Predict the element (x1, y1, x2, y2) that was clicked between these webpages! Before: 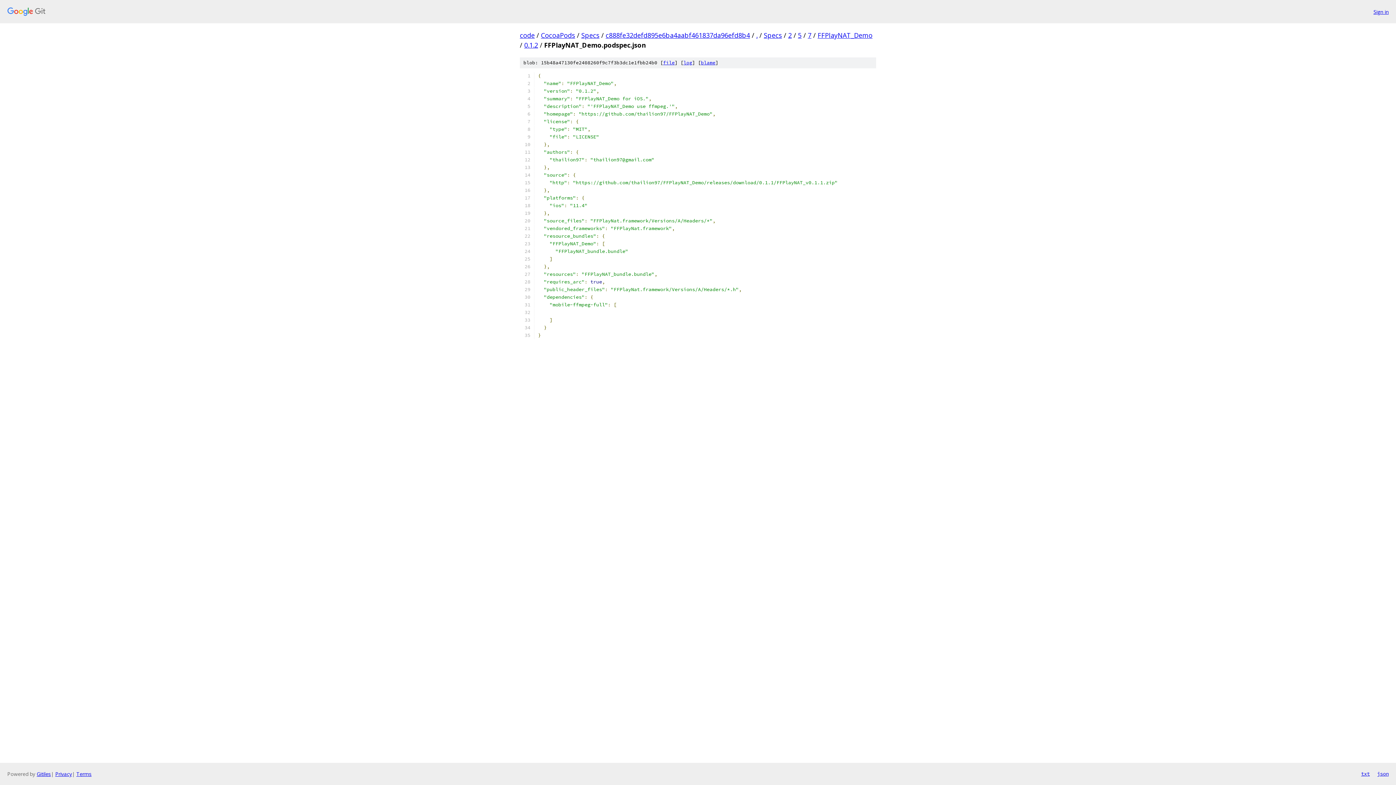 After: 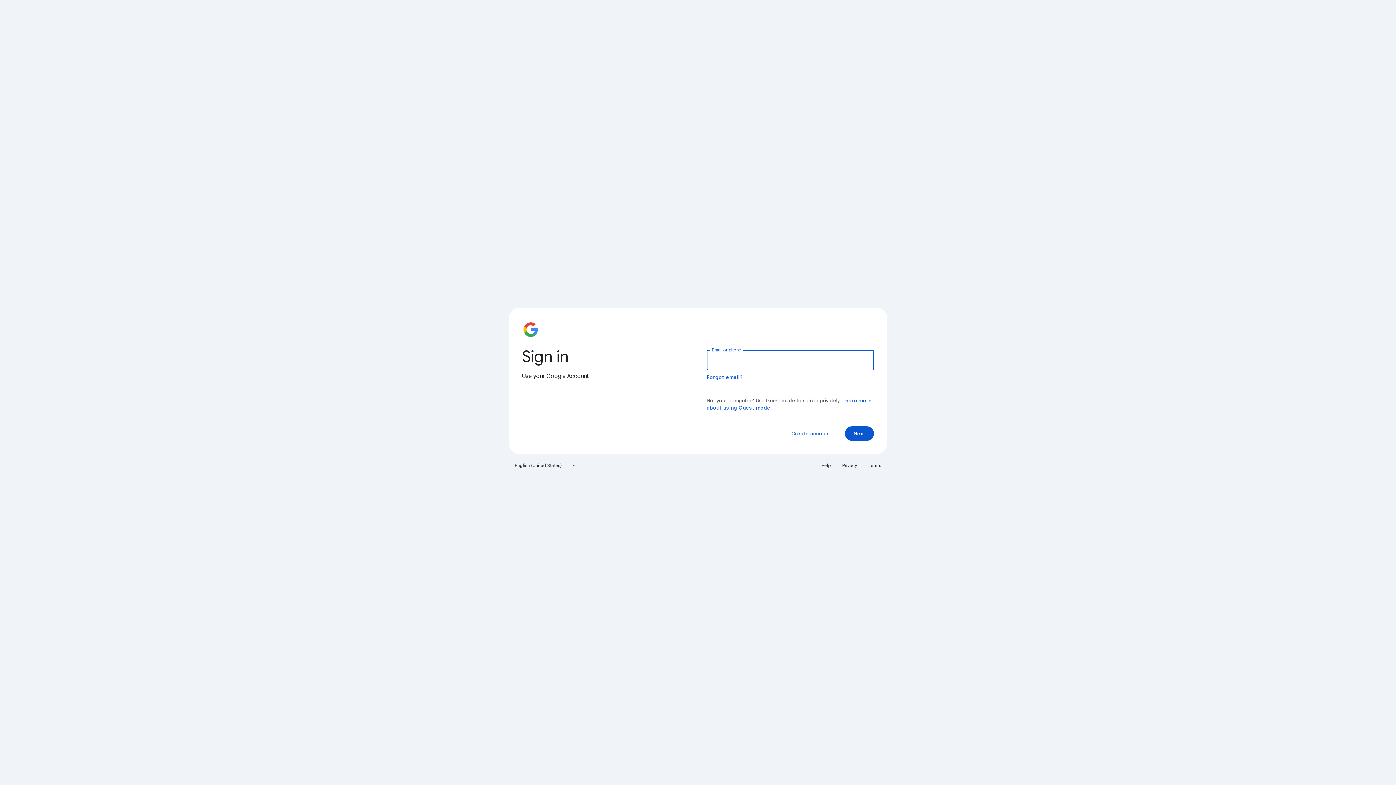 Action: label: Sign in bbox: (1373, 7, 1389, 15)